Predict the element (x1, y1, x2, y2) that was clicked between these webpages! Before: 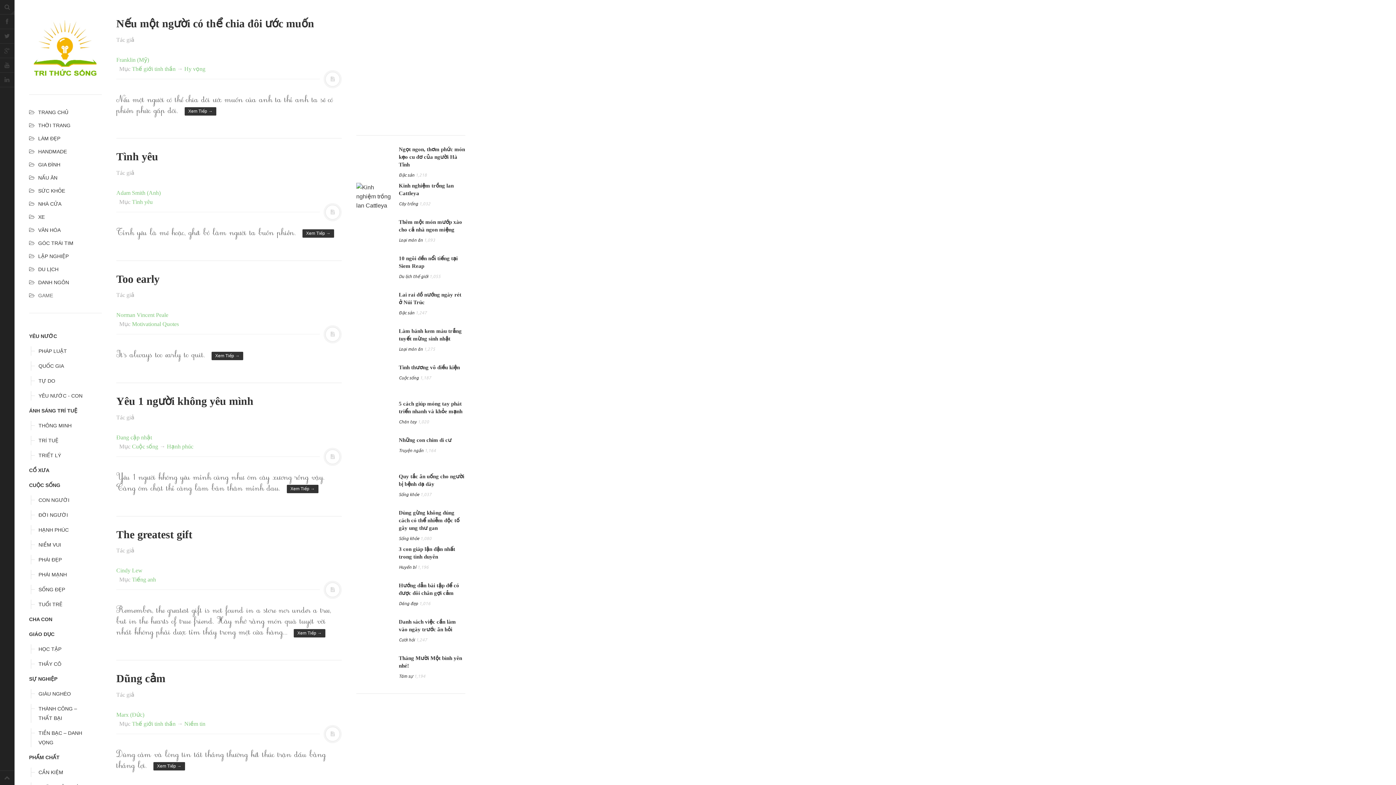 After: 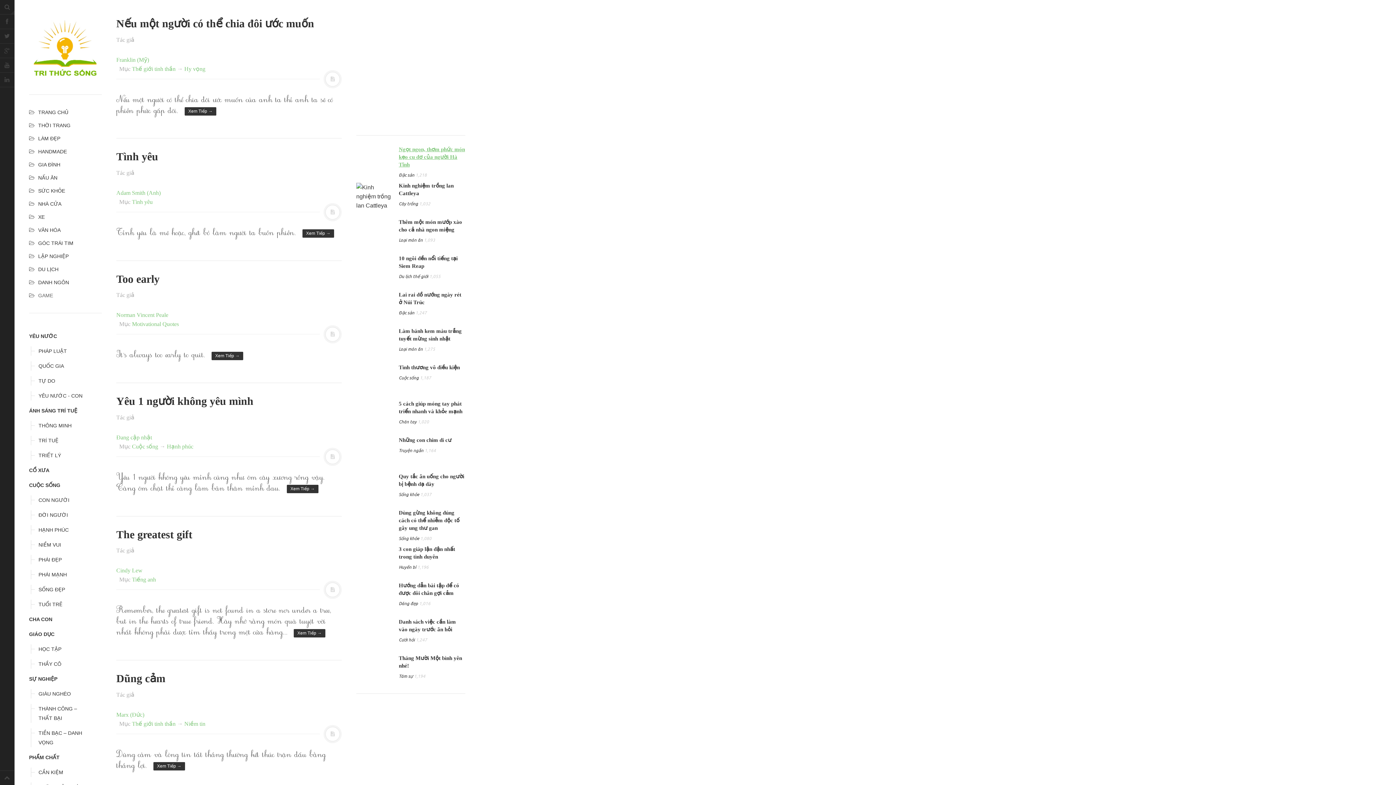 Action: label: Ngọt ngon, thơm phức món kẹo cu đơ của người Hà Tĩnh bbox: (398, 146, 465, 167)